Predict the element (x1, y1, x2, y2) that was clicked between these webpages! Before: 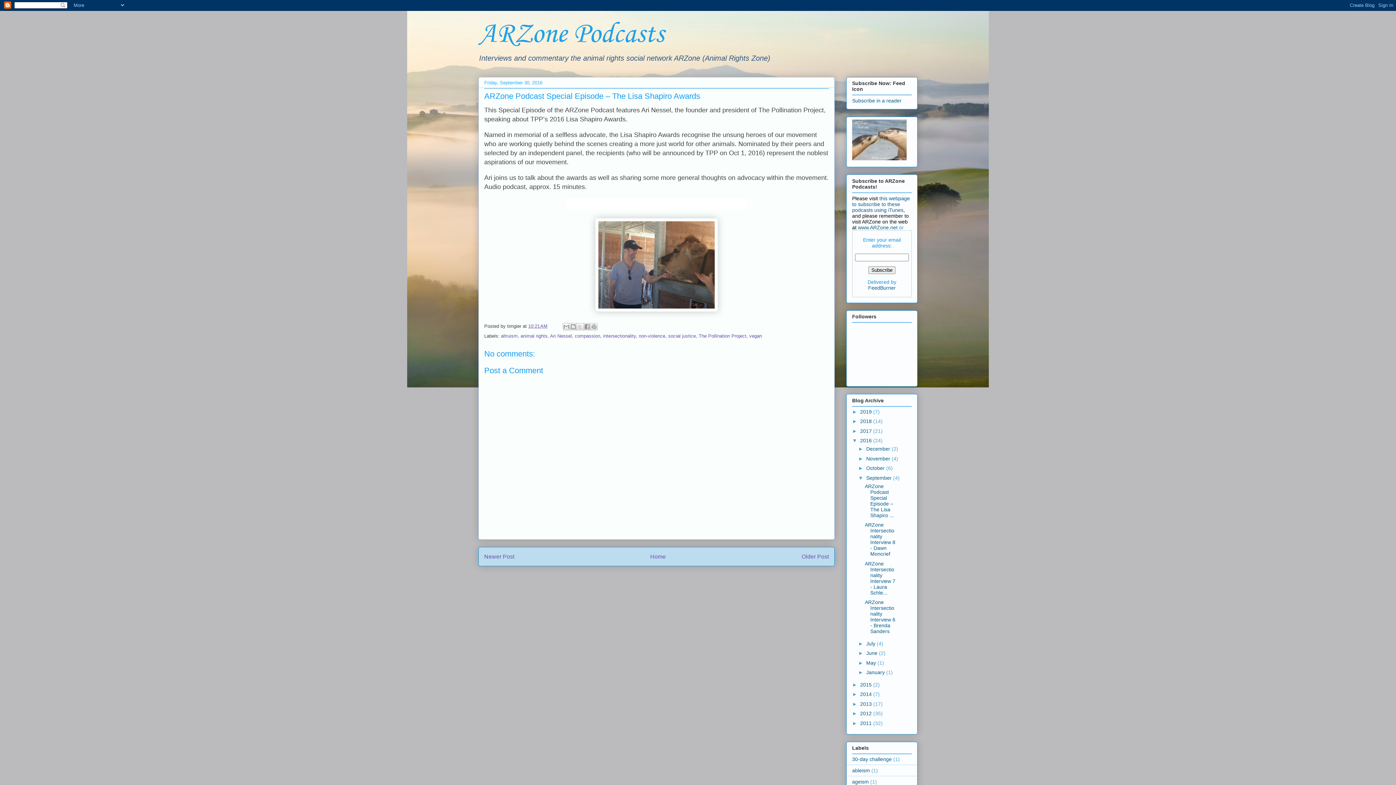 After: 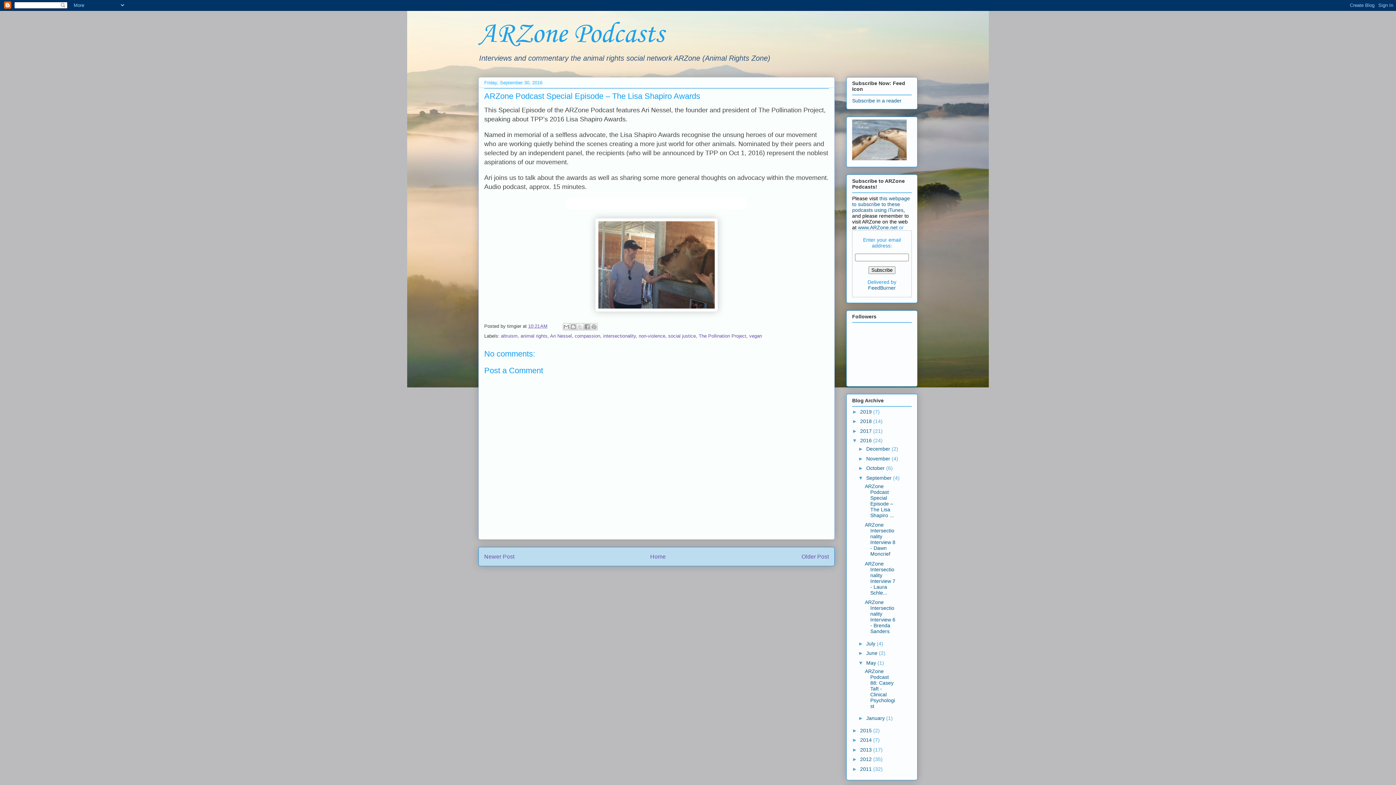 Action: label: ►   bbox: (858, 660, 866, 666)